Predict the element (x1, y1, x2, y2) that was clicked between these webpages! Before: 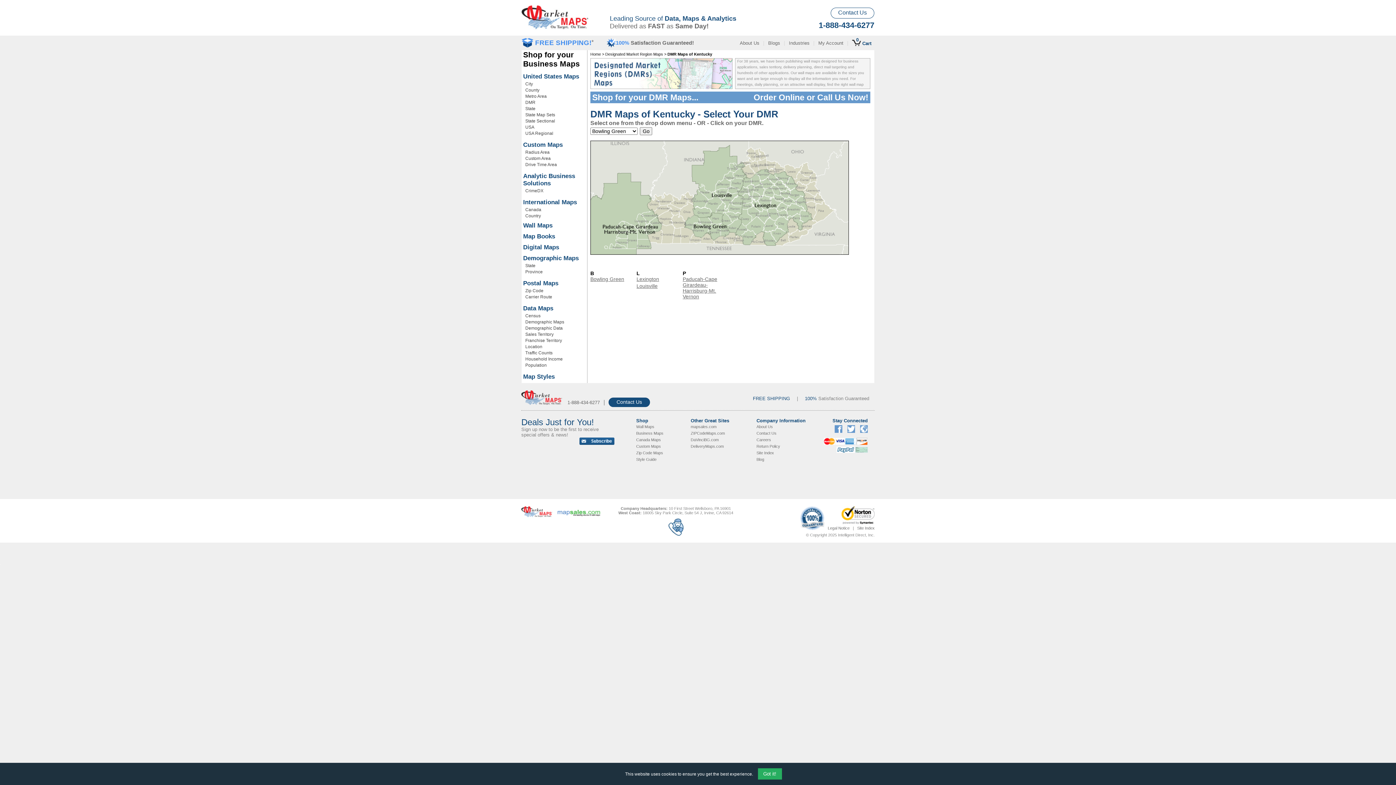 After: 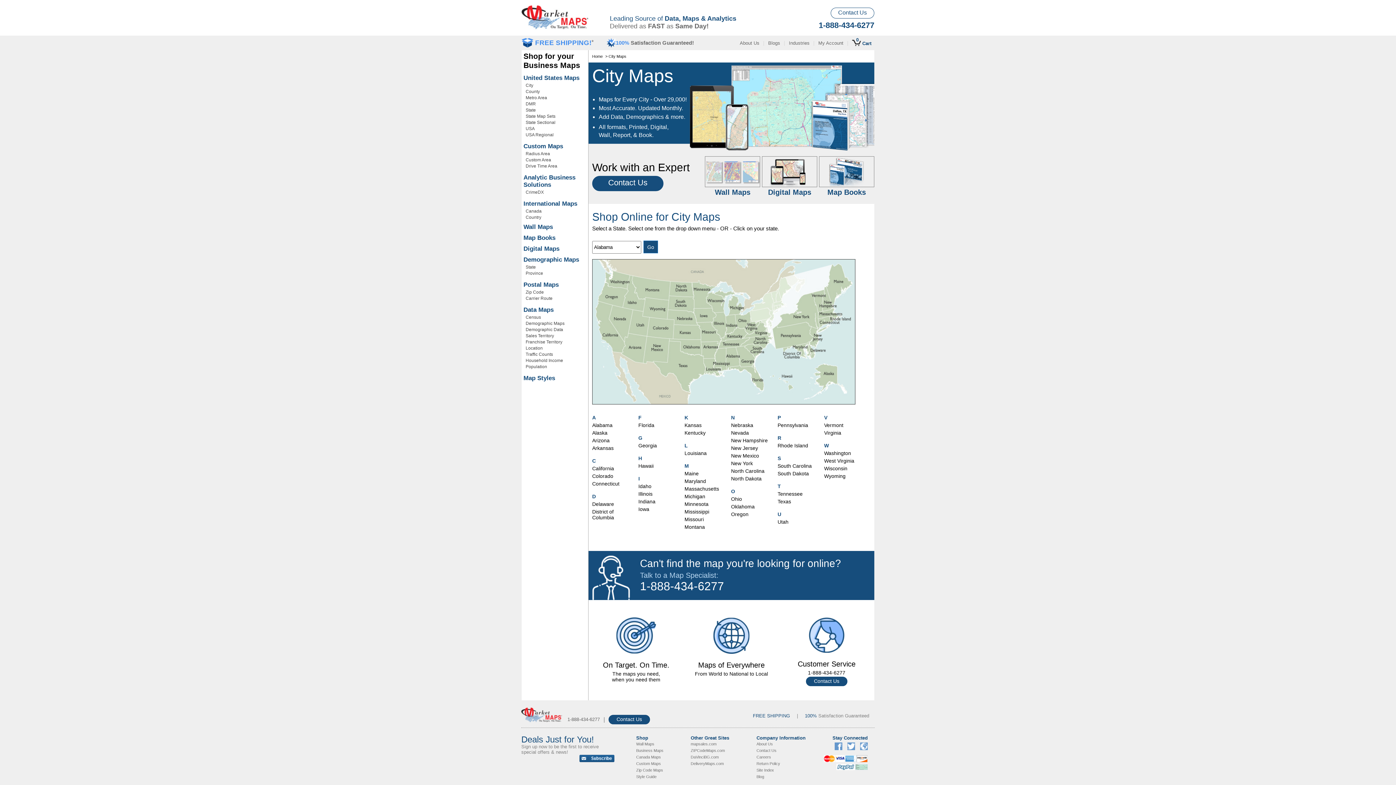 Action: label: City bbox: (523, 81, 586, 87)